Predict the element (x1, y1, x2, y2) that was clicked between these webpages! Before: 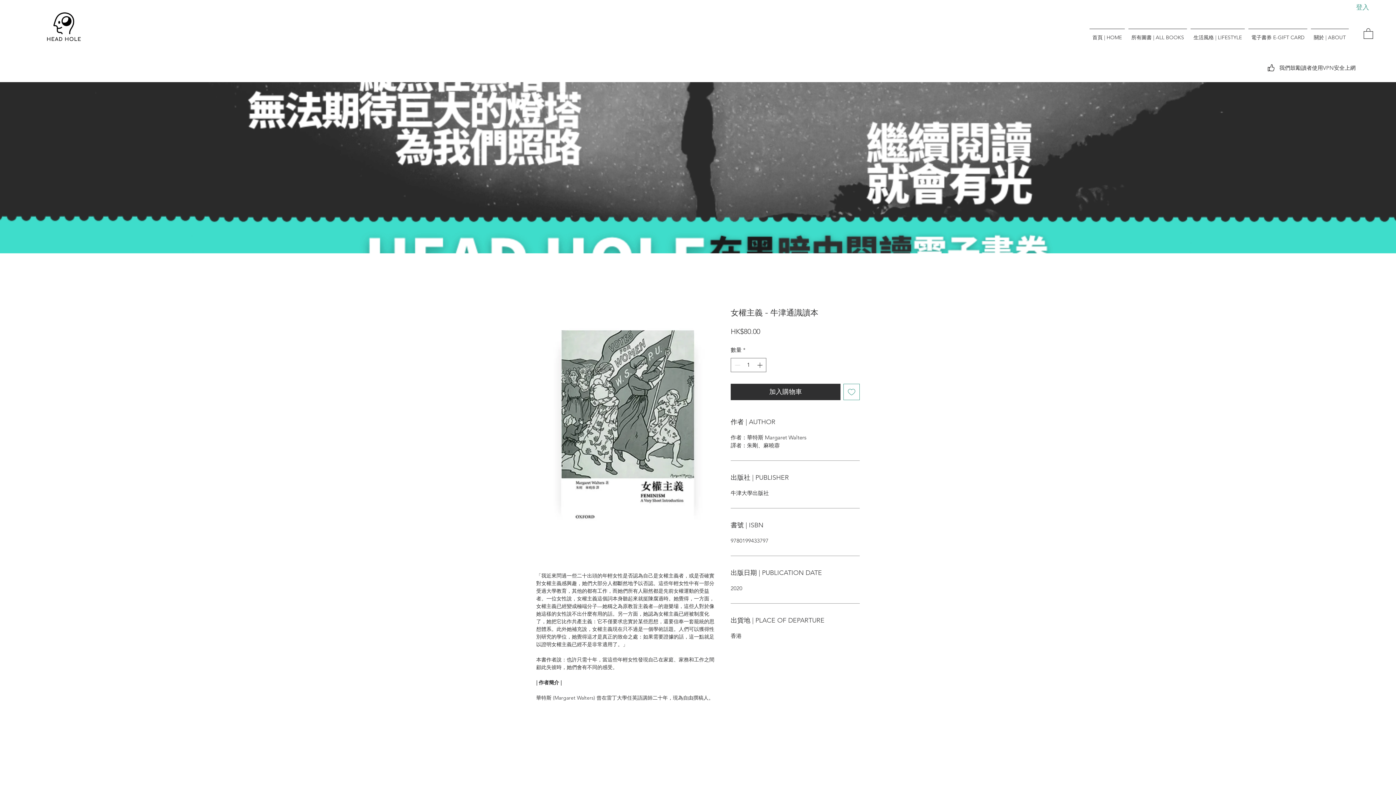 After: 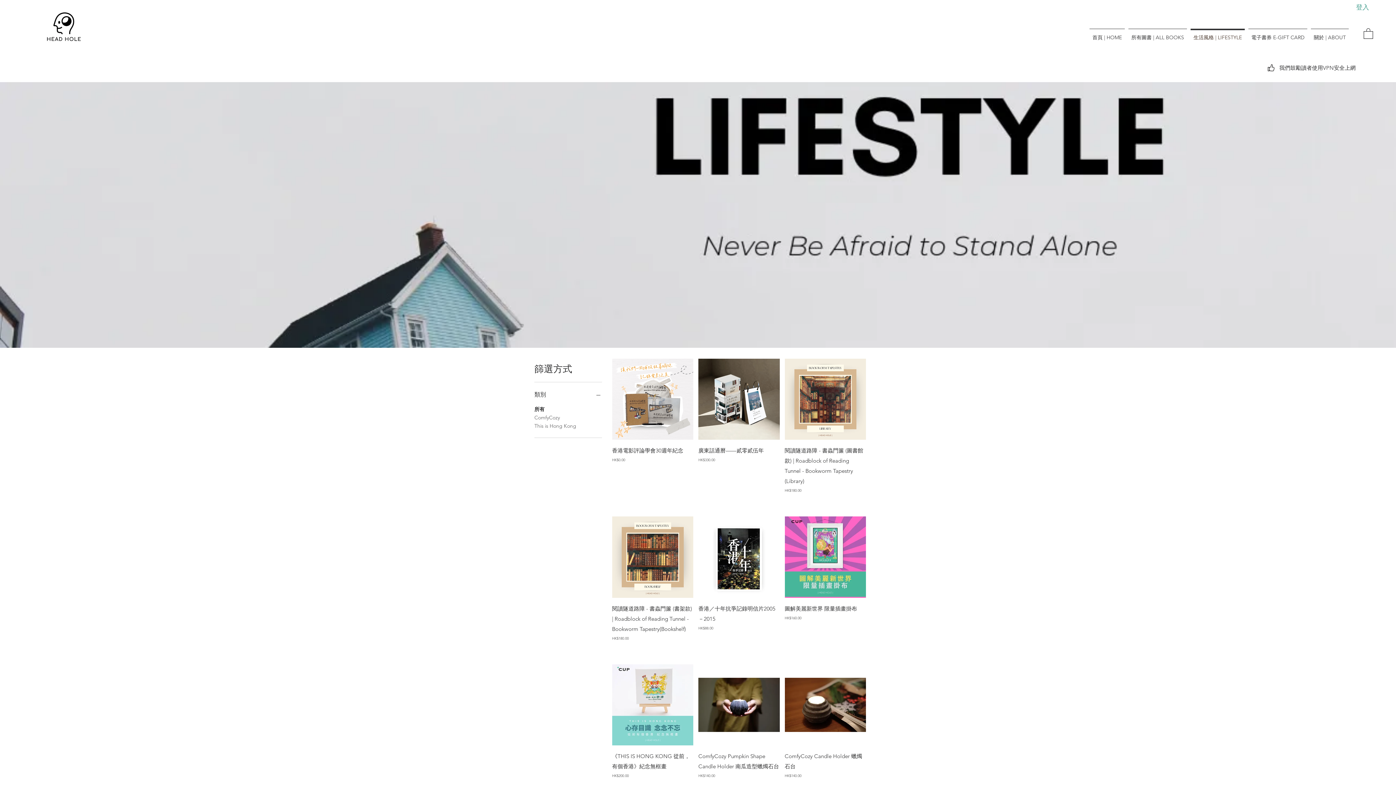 Action: bbox: (1189, 28, 1246, 39) label: 生活風格 | LIFESTYLE